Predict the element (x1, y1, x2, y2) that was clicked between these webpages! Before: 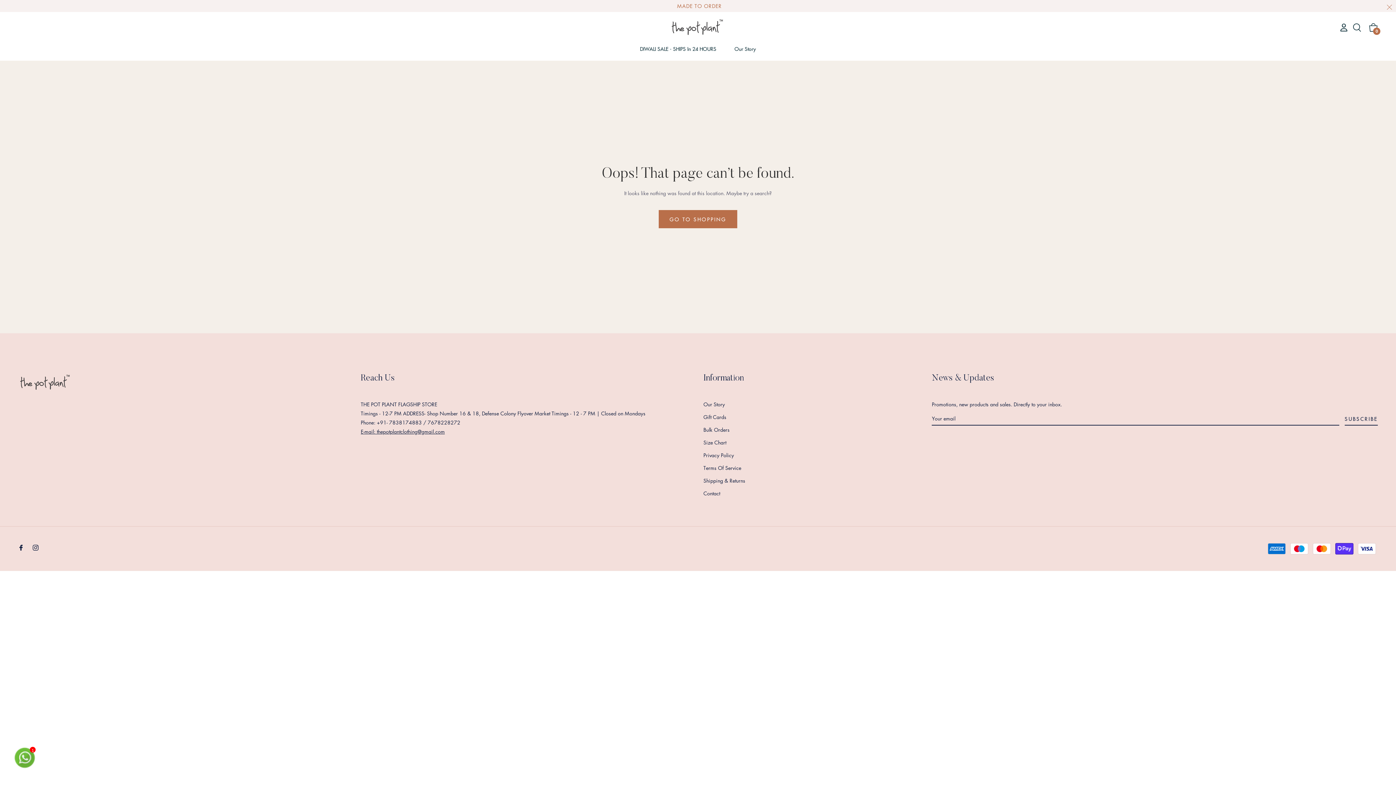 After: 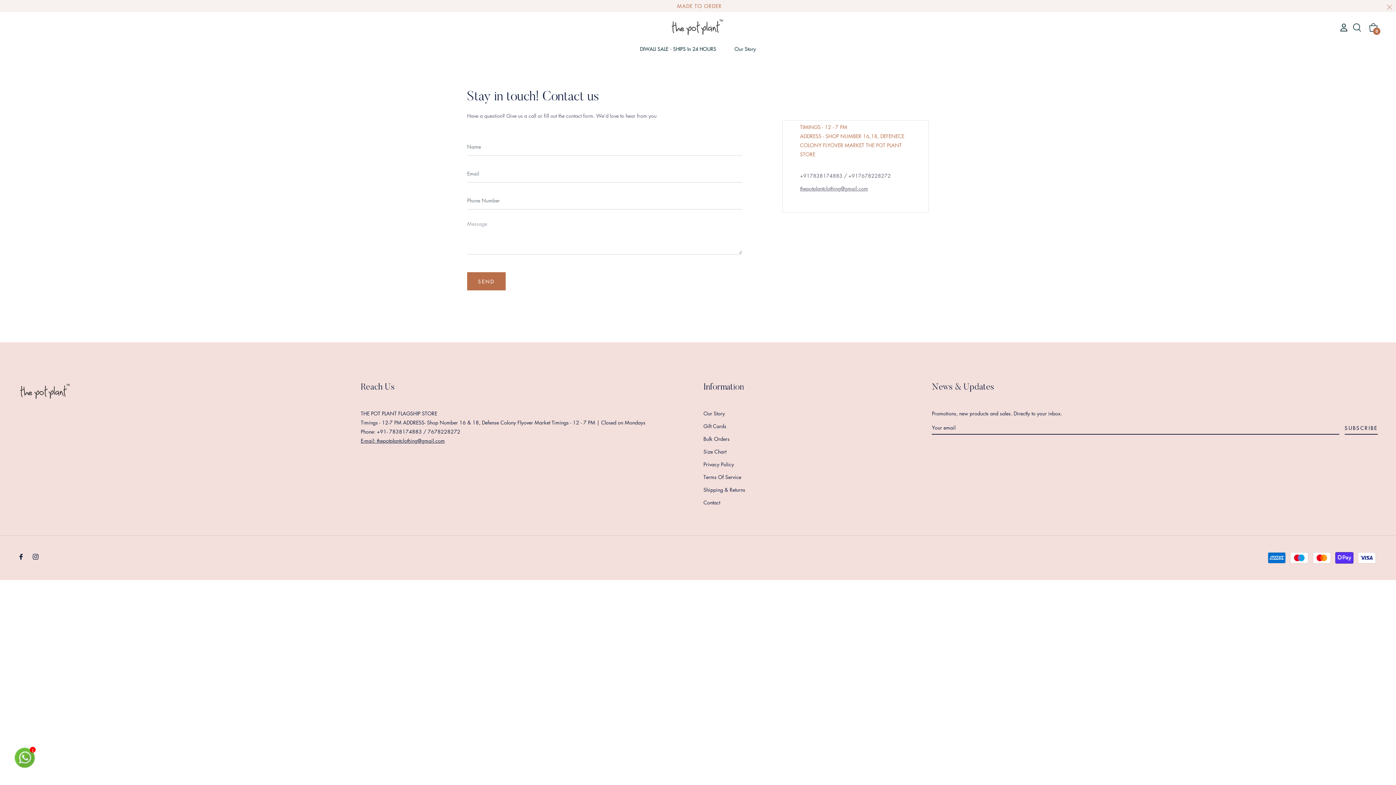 Action: bbox: (703, 489, 720, 497) label: Contact